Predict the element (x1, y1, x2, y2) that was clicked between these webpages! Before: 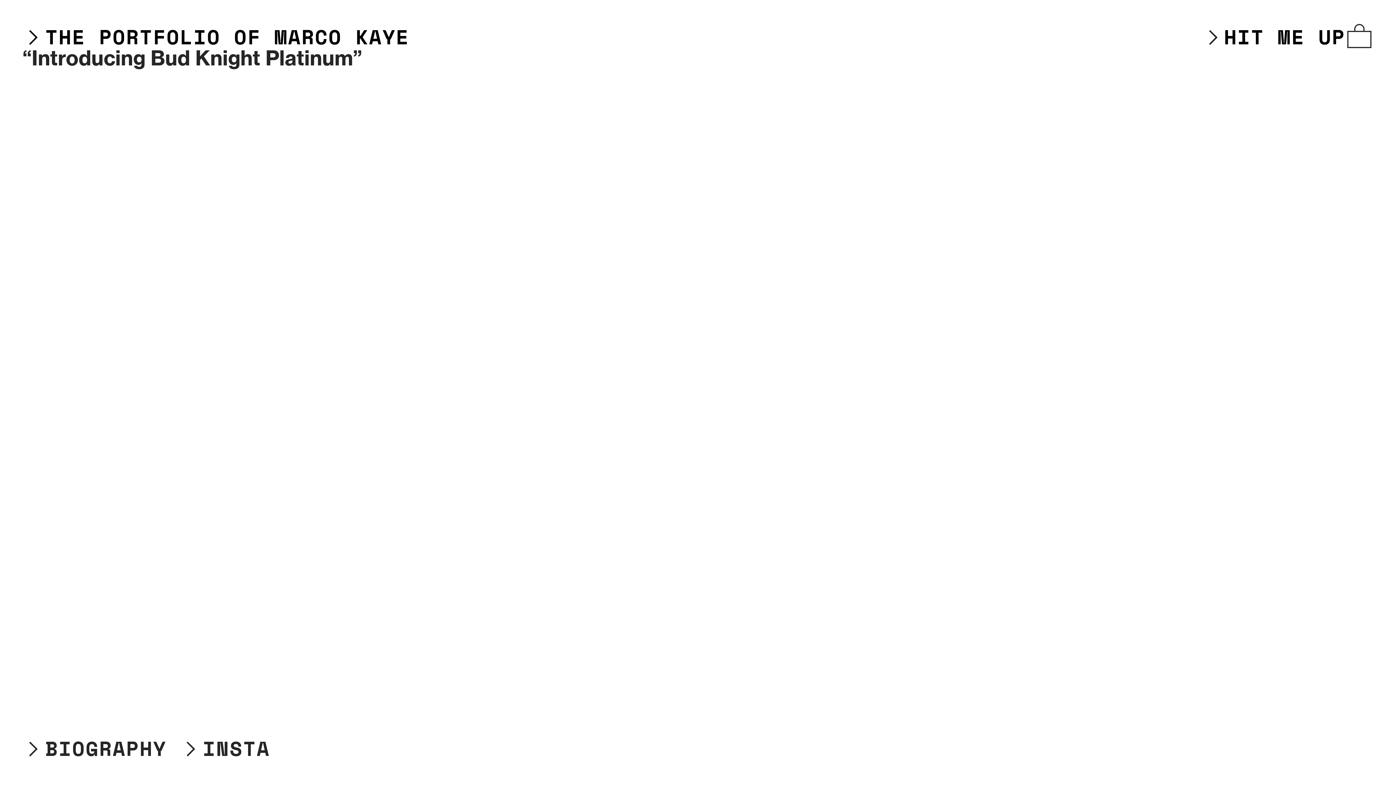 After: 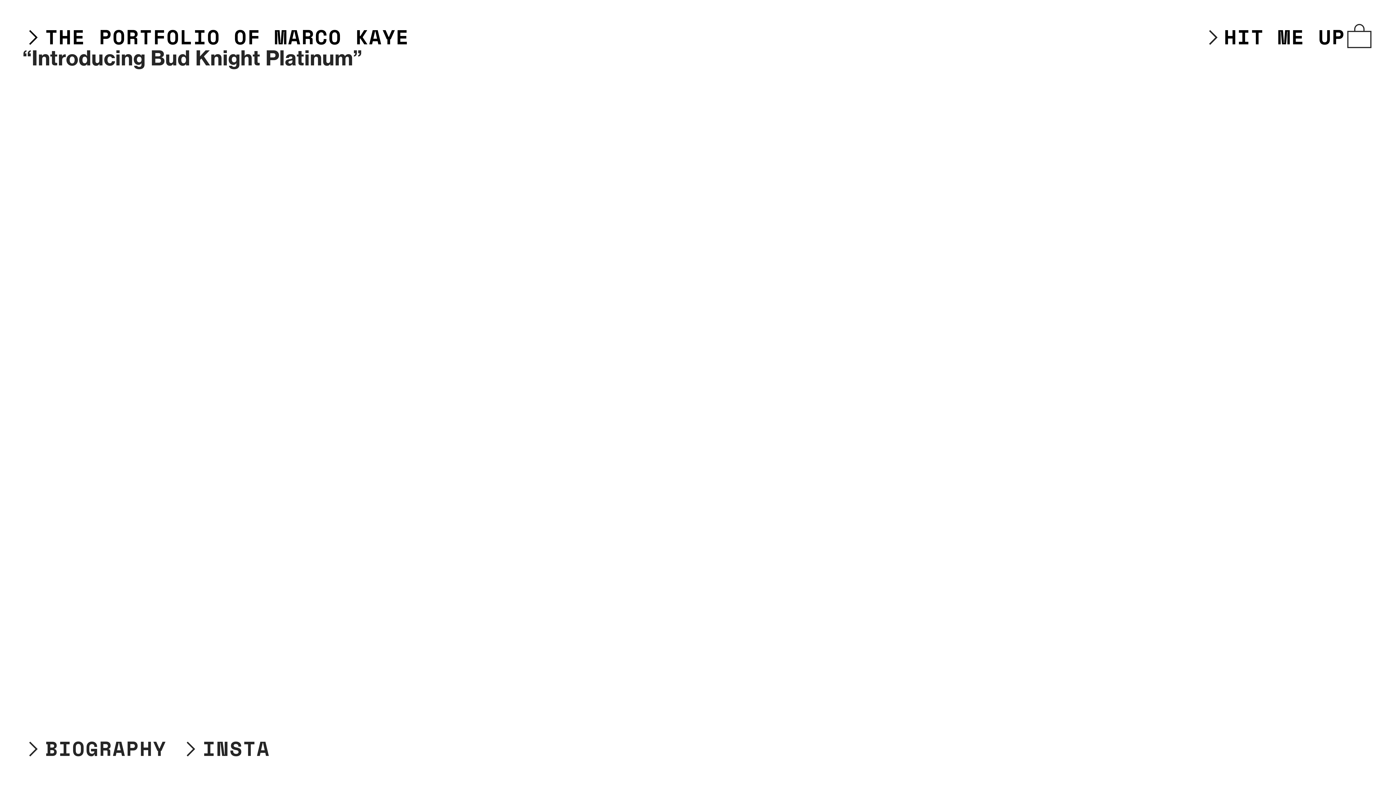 Action: bbox: (180, 733, 270, 765) label: ︎INSTA